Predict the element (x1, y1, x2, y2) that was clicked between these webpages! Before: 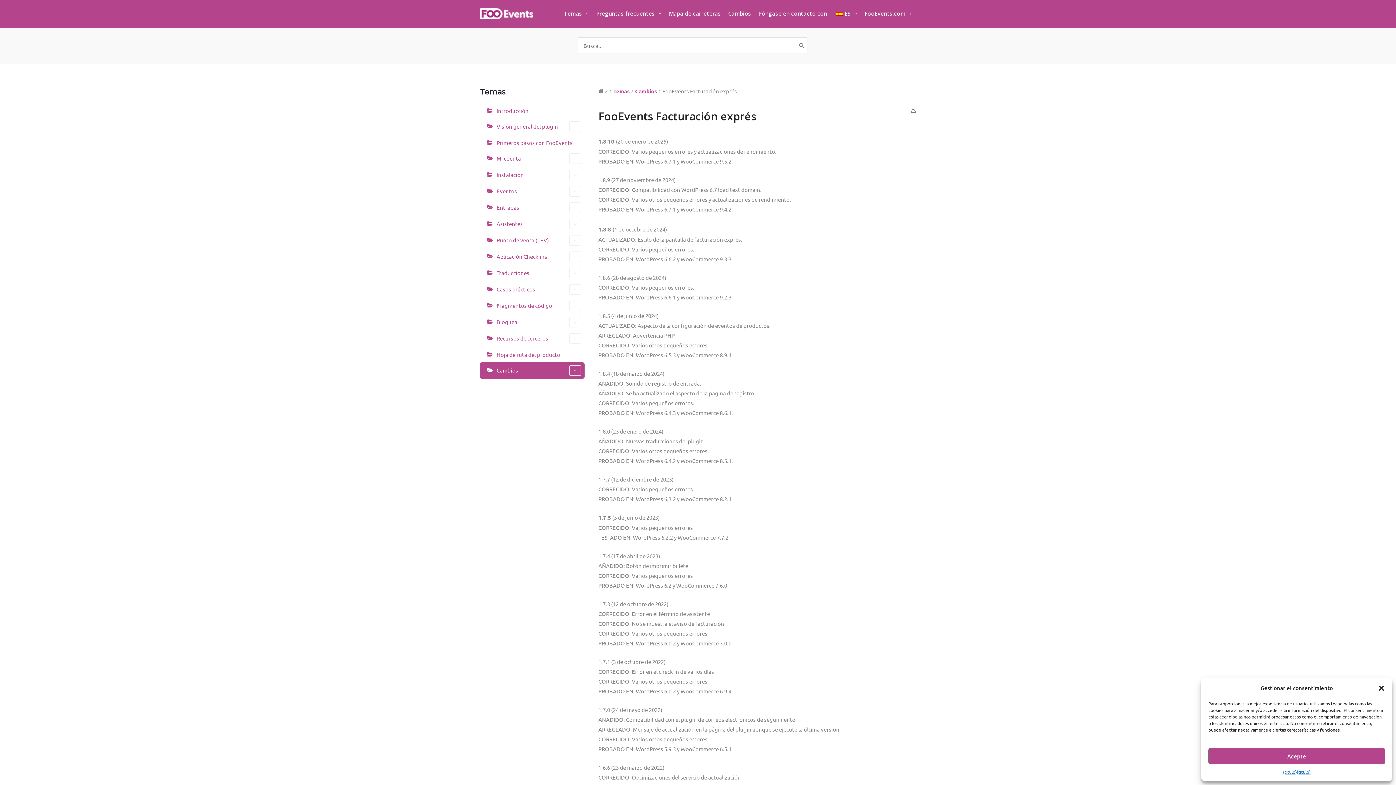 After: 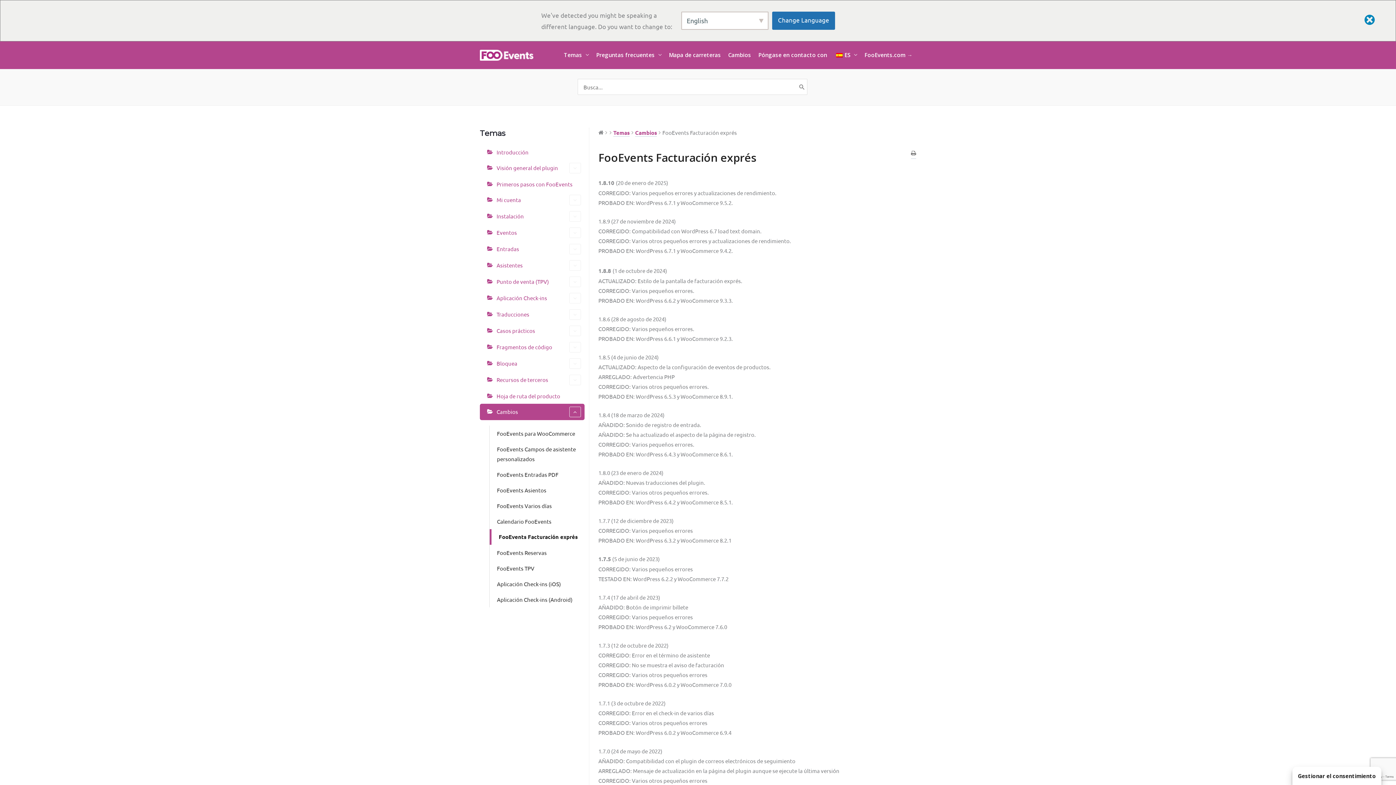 Action: label: diálogo-cerrar bbox: (1378, 684, 1385, 692)